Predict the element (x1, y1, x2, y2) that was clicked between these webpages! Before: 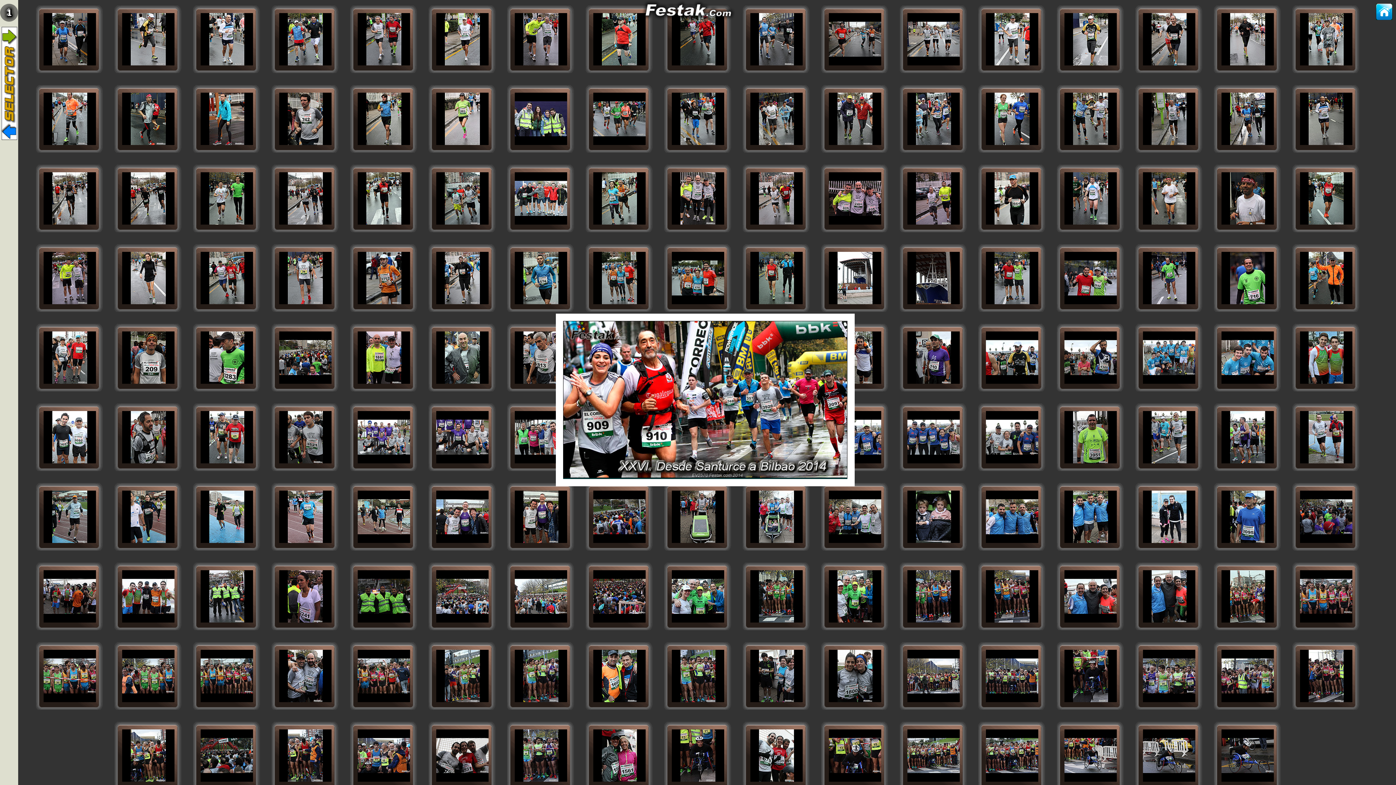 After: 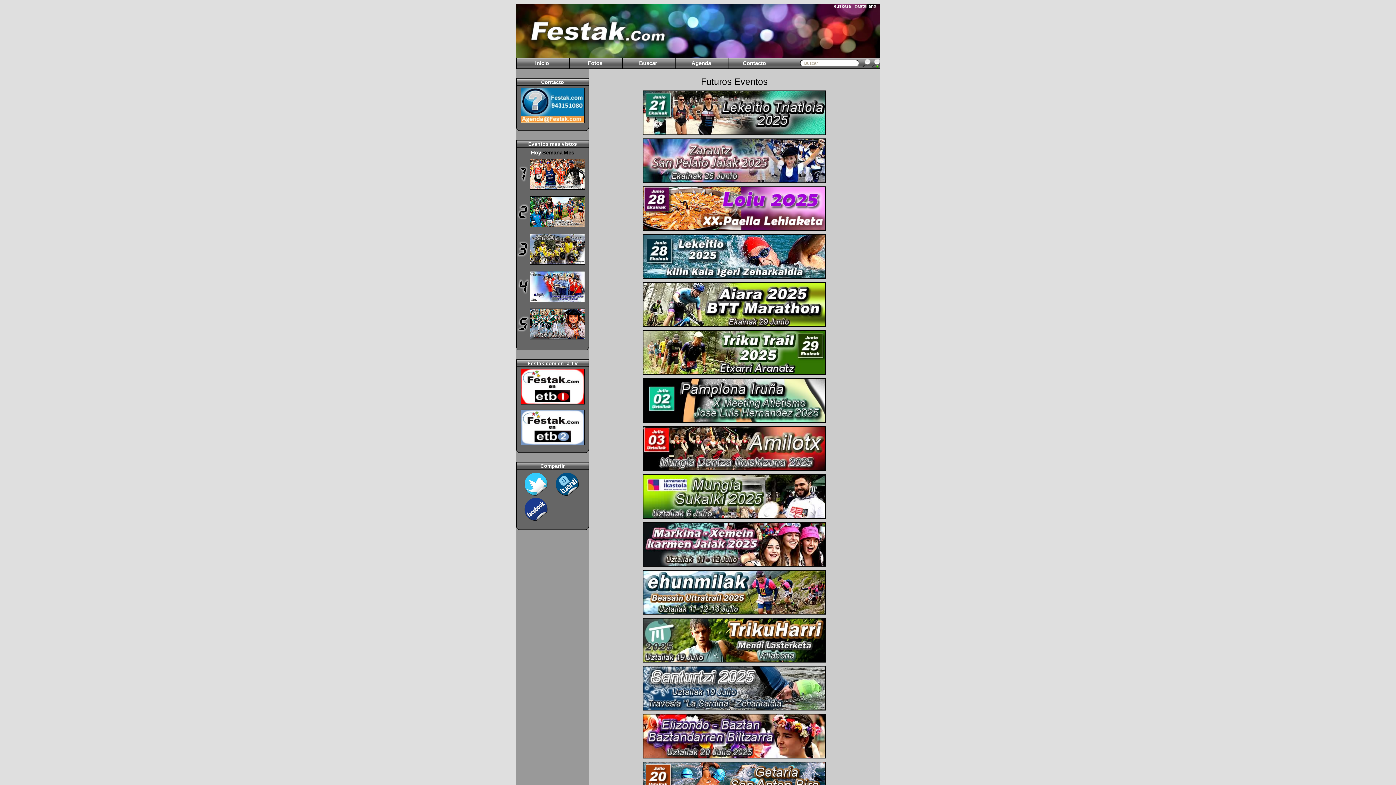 Action: bbox: (640, 15, 735, 21)